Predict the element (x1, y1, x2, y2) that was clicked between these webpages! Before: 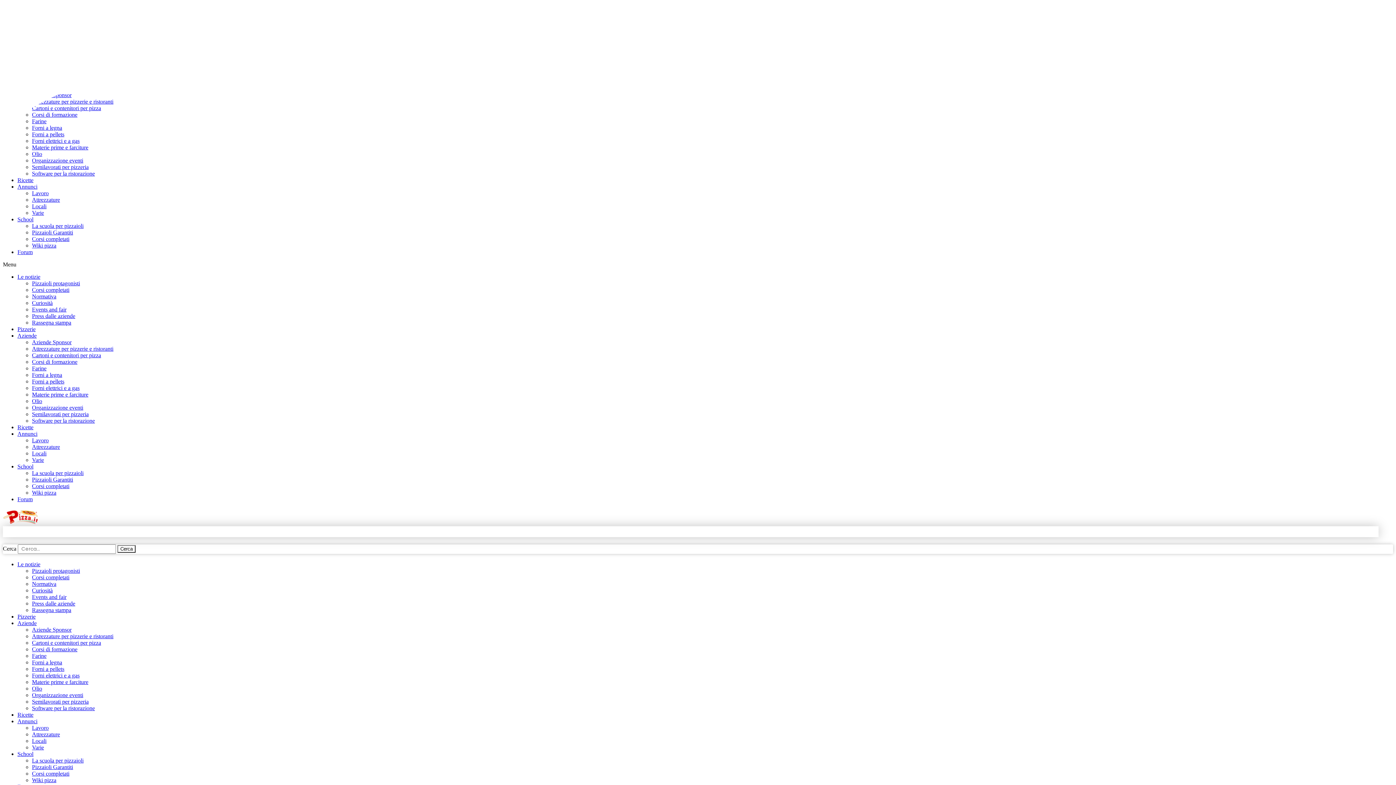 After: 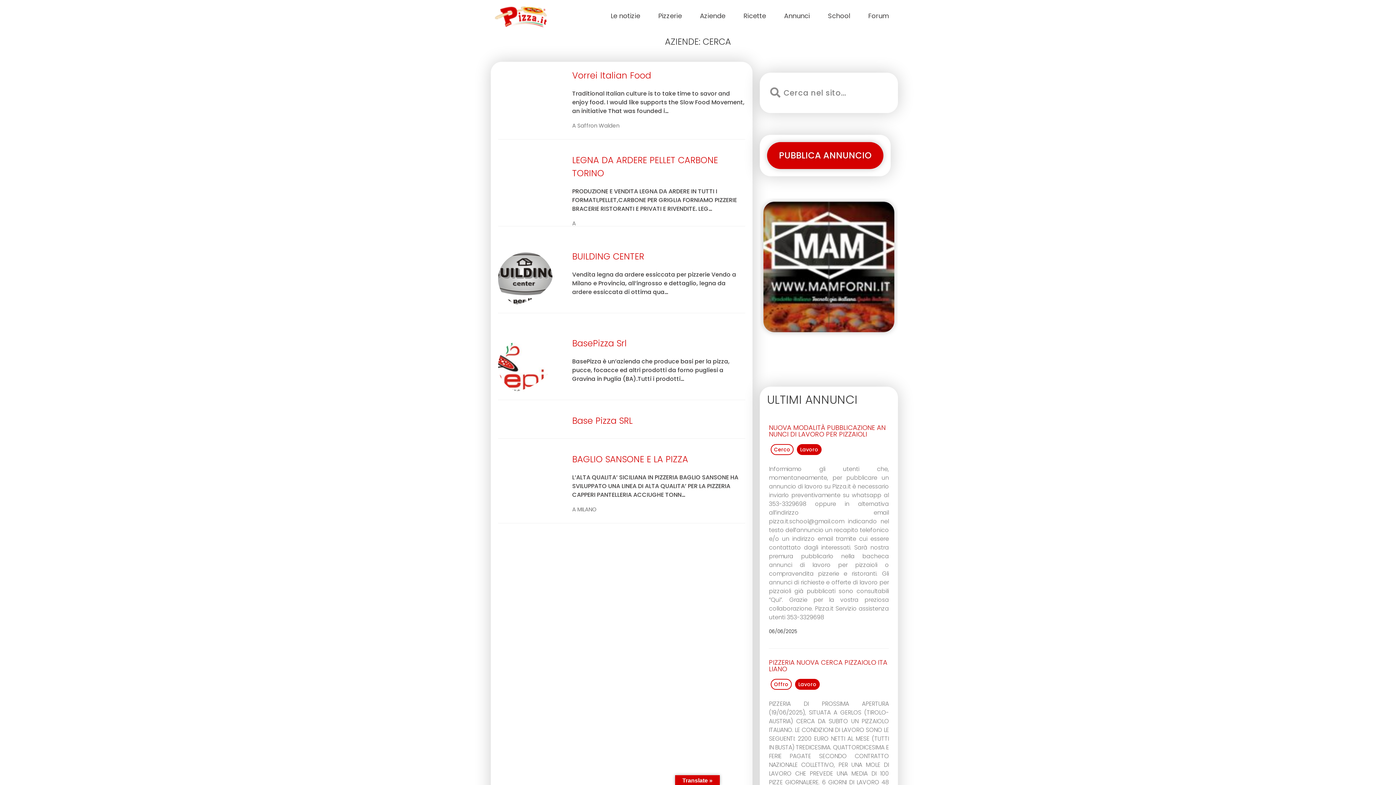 Action: bbox: (32, 679, 88, 685) label: Materie prime e farciture